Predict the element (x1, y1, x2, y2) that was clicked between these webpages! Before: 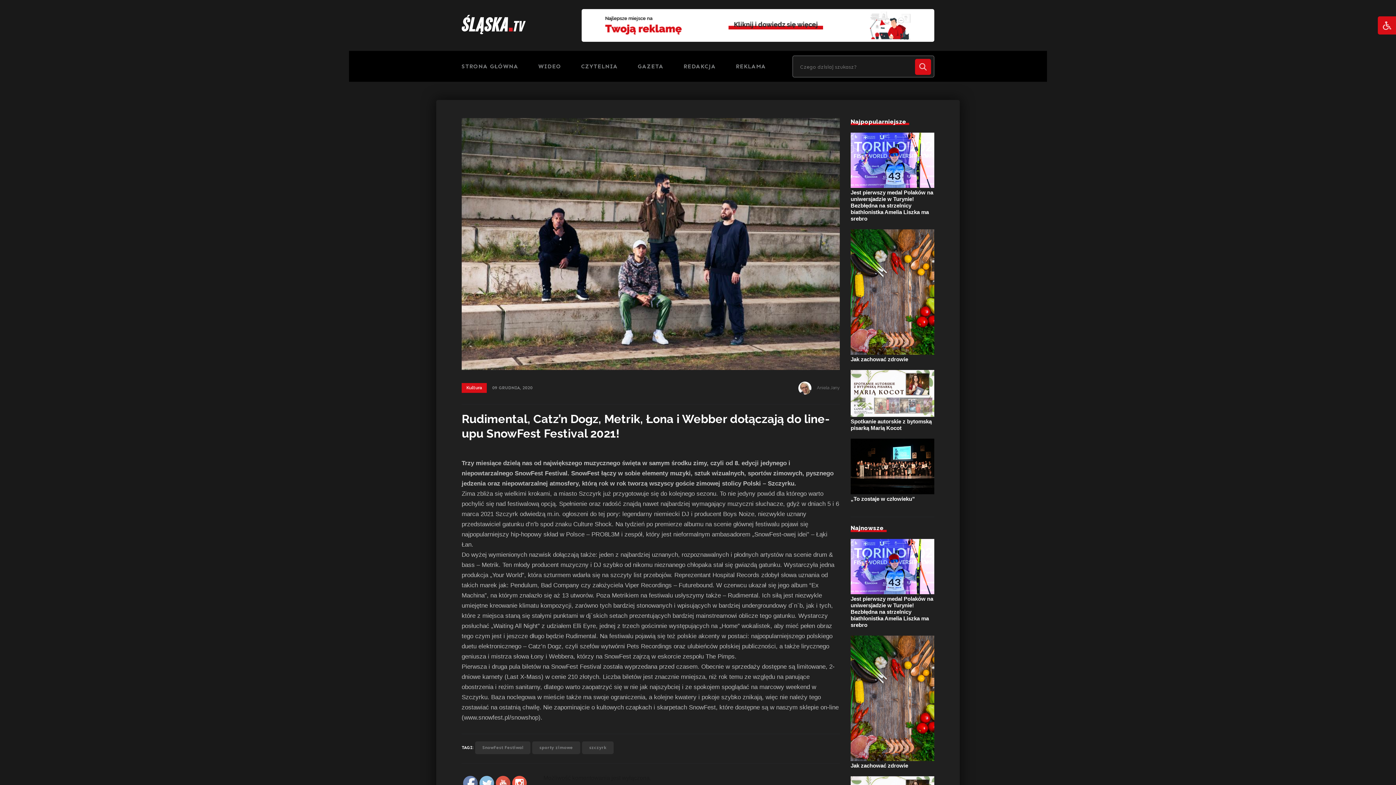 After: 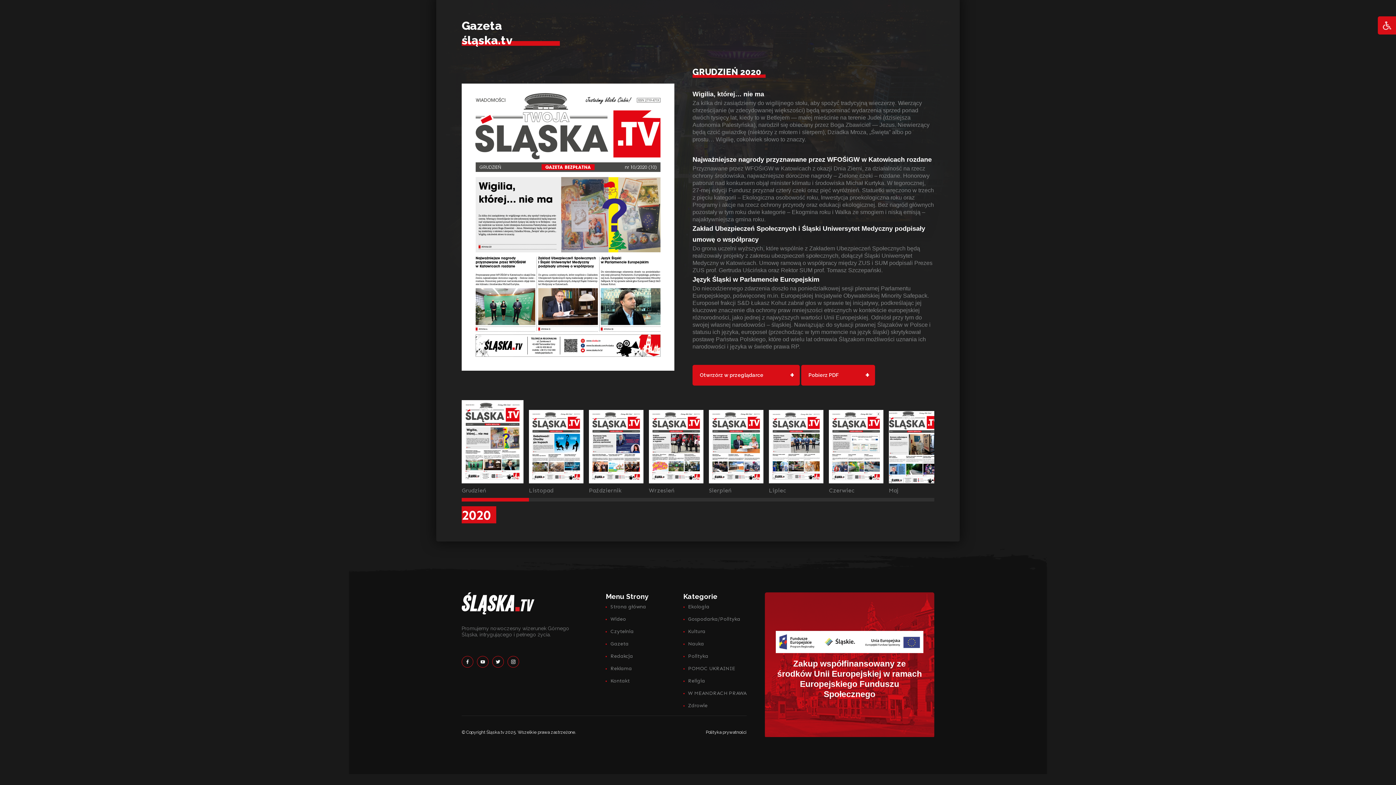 Action: label: GAZETA bbox: (637, 60, 666, 72)